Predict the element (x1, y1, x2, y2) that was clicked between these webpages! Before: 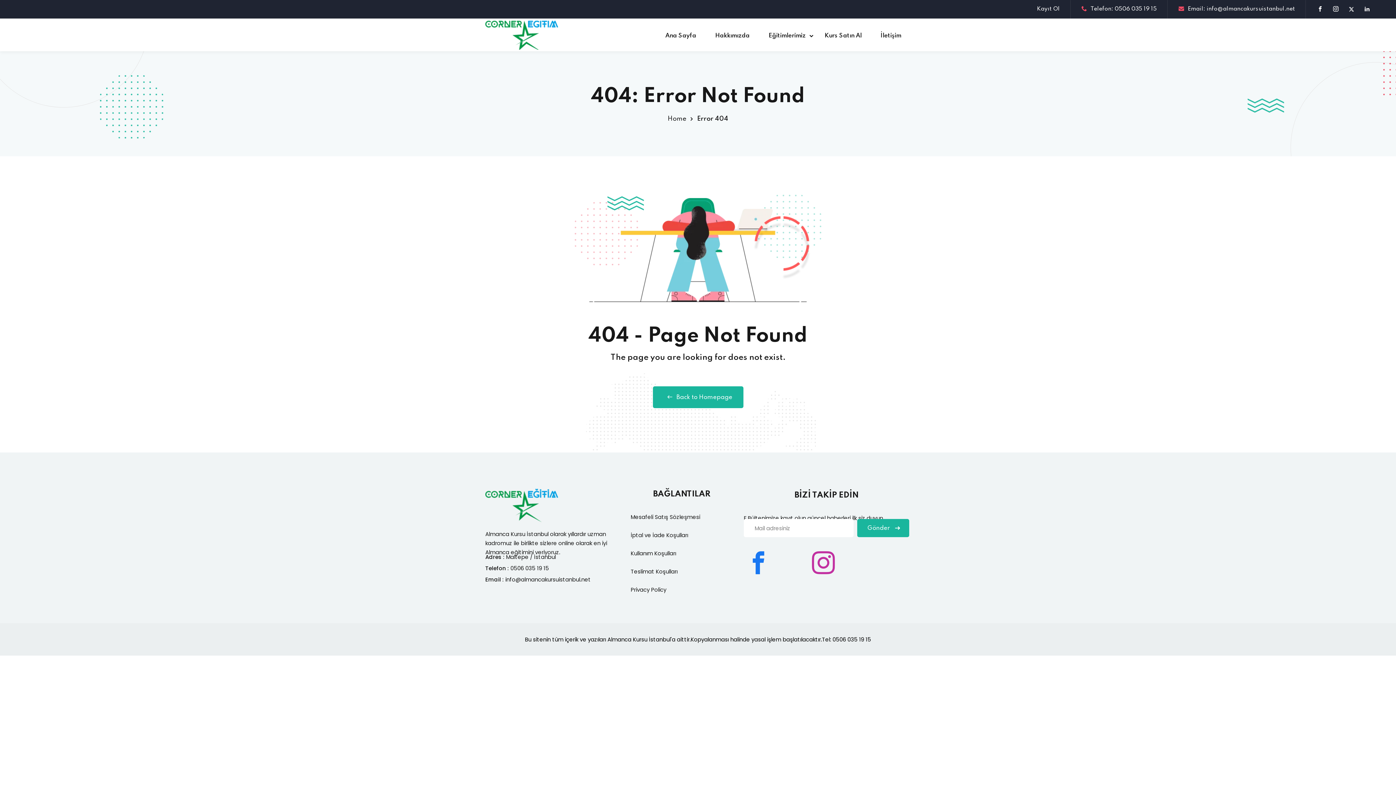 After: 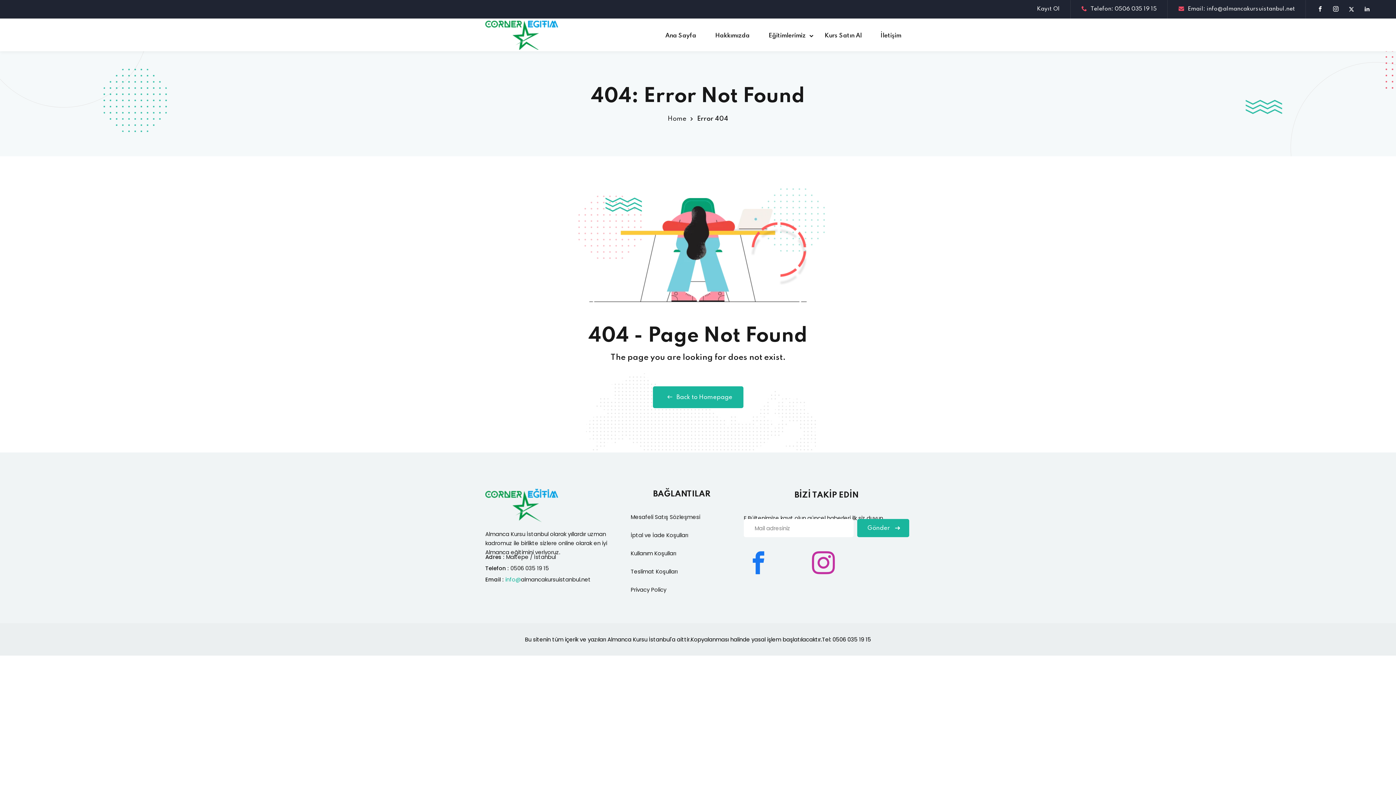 Action: label: info@ bbox: (505, 576, 521, 583)